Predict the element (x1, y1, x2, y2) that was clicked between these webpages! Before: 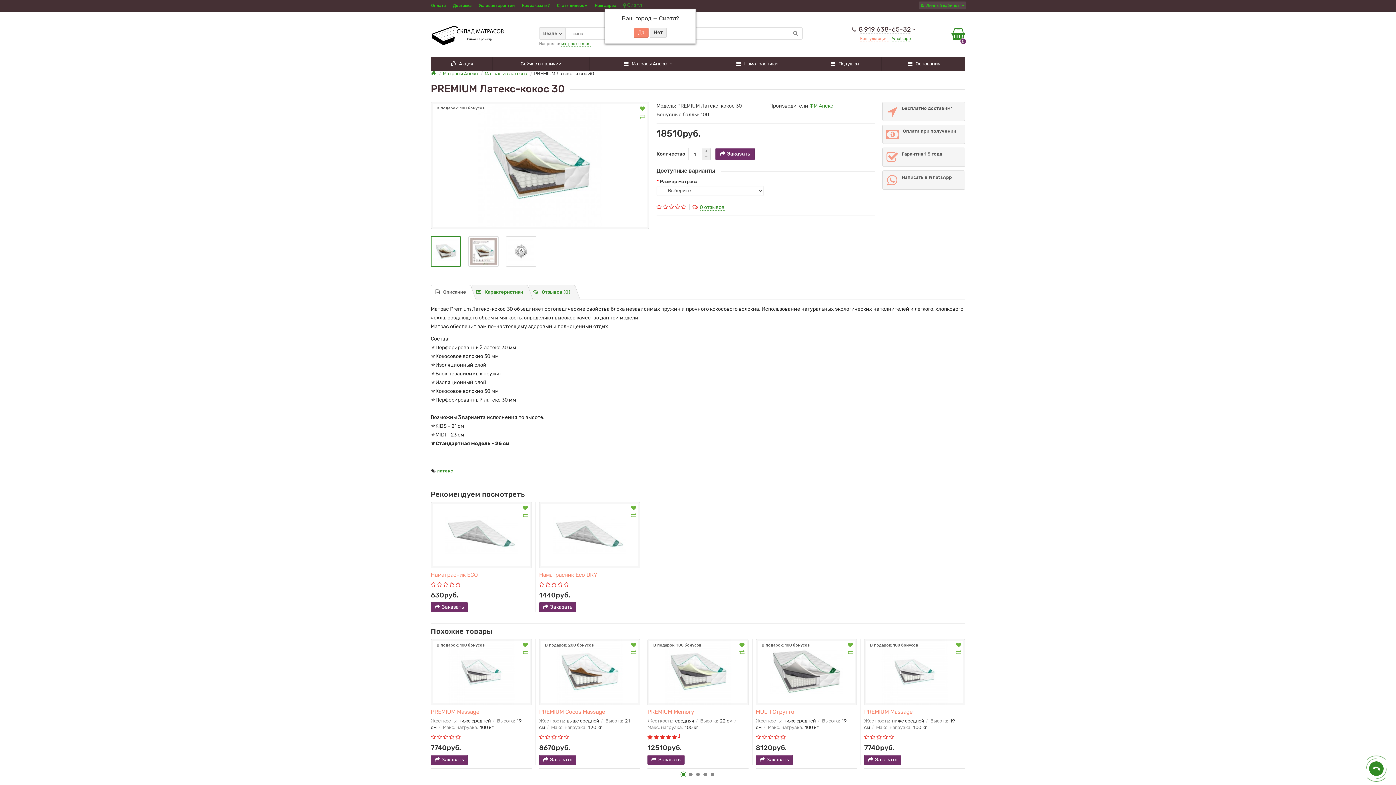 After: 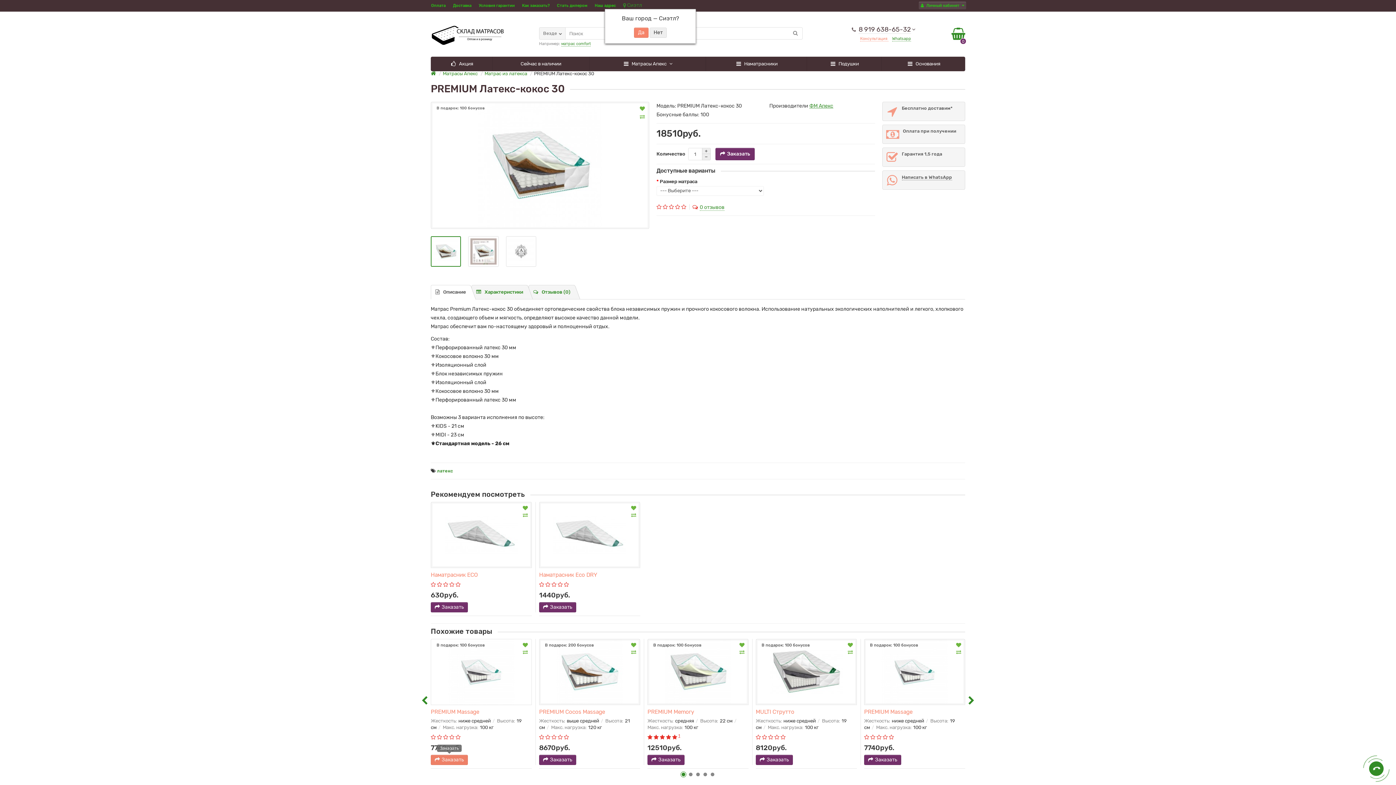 Action: label: Заказать bbox: (430, 755, 468, 765)